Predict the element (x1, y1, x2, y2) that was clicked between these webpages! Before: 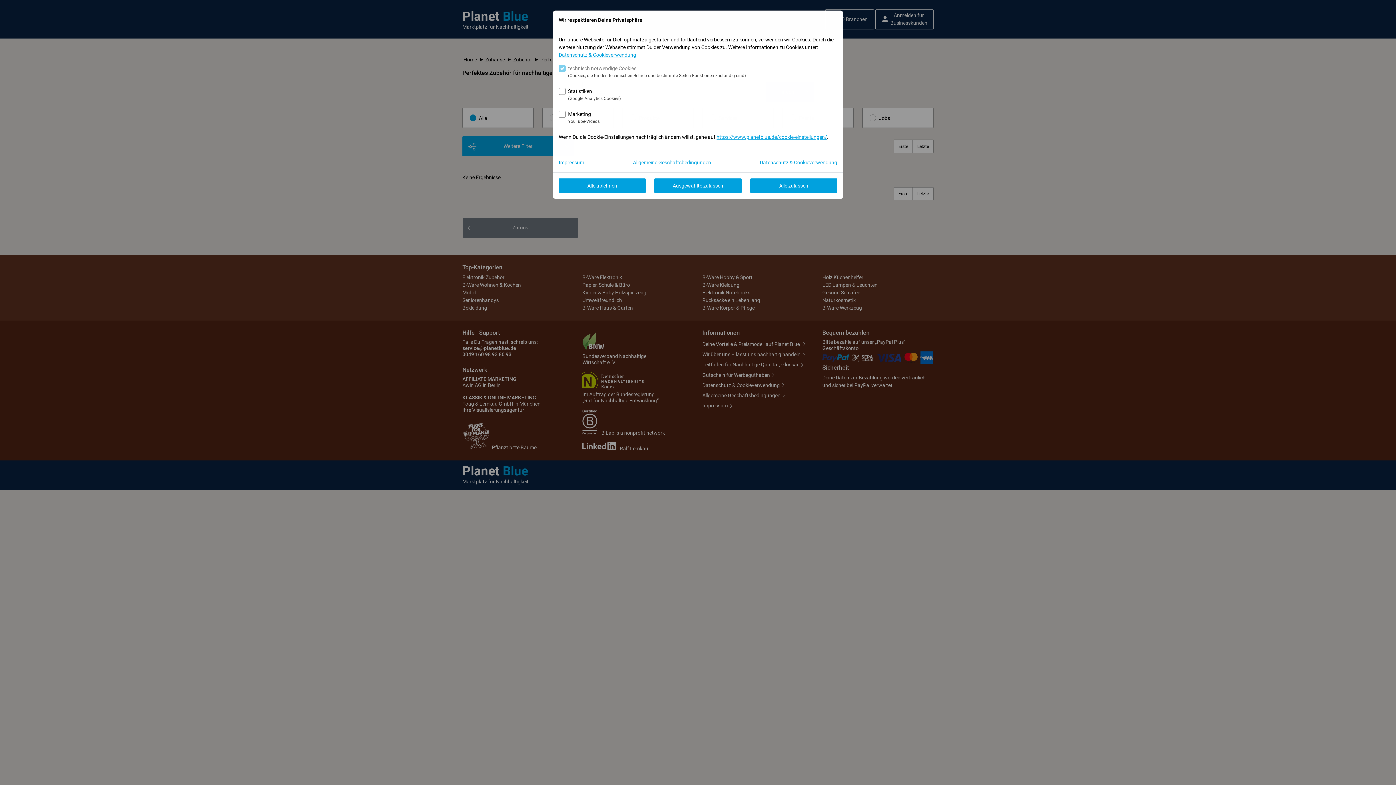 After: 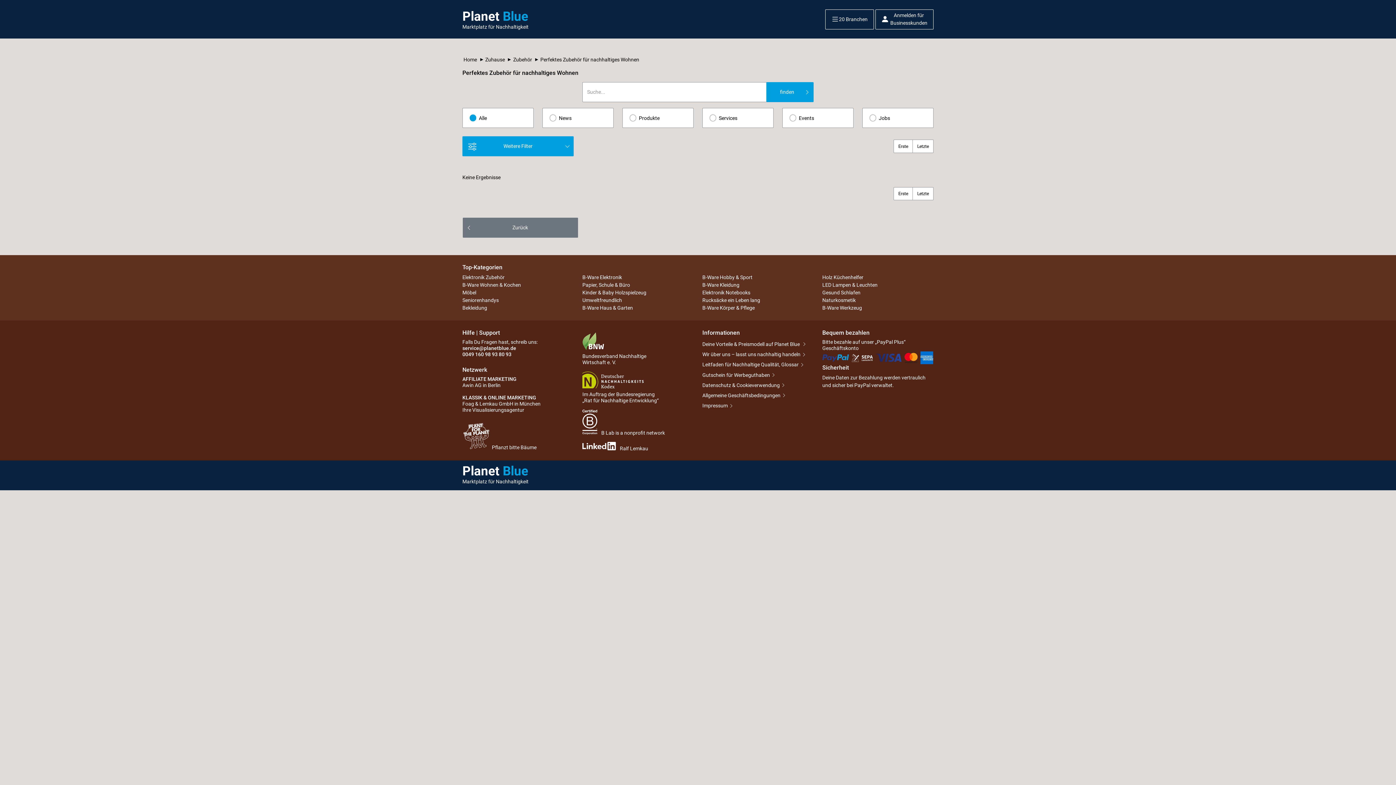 Action: label: Alle ablehnen bbox: (558, 178, 645, 193)